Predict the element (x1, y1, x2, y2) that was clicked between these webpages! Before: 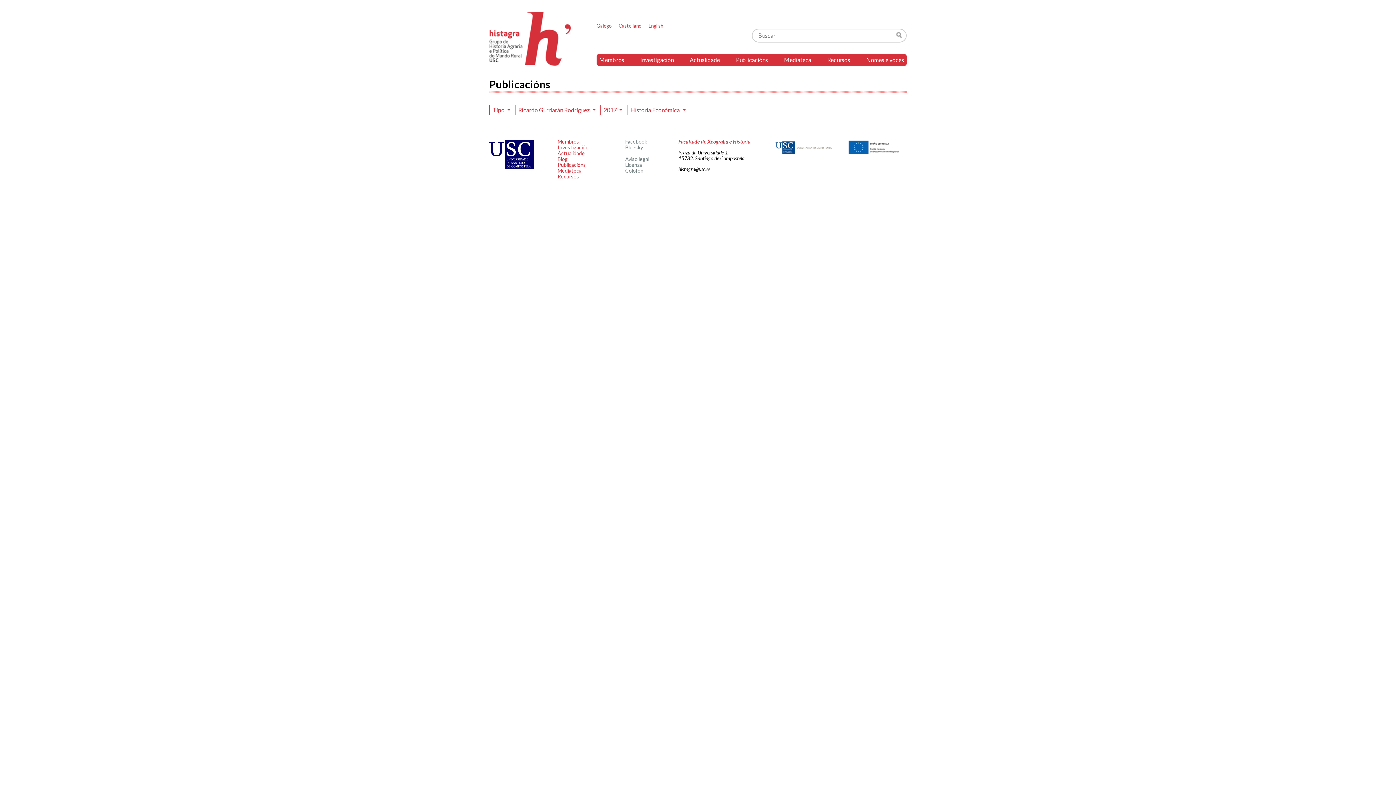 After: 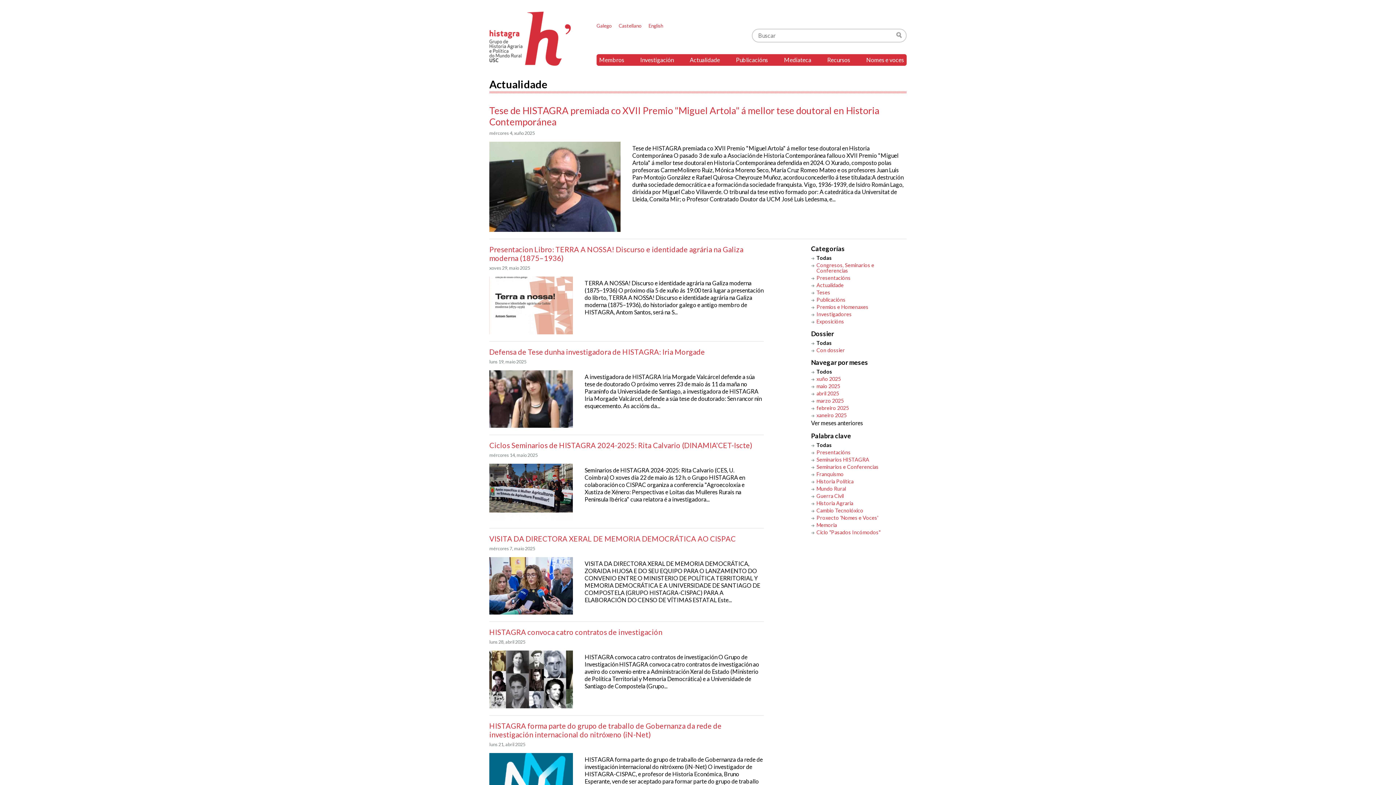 Action: label: Actualidade bbox: (687, 54, 722, 65)